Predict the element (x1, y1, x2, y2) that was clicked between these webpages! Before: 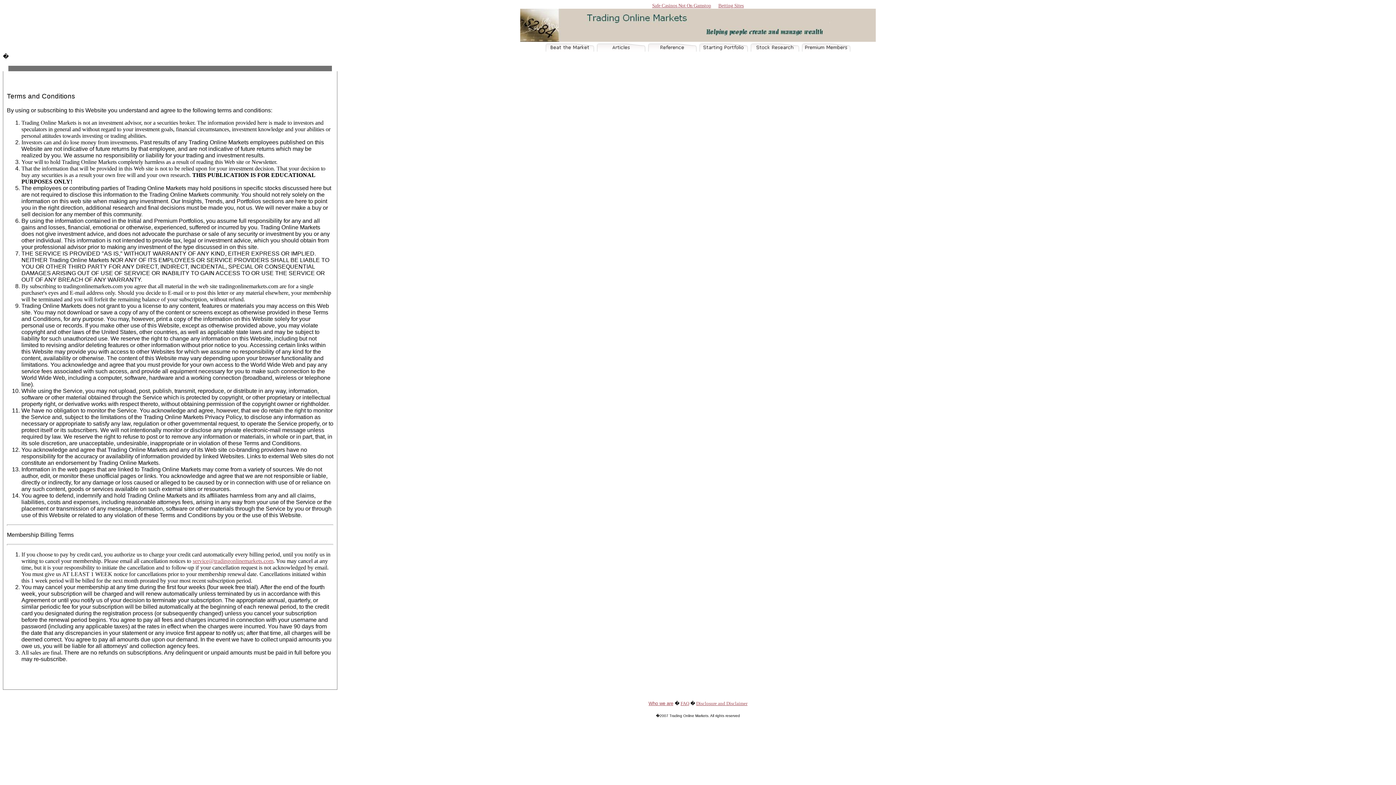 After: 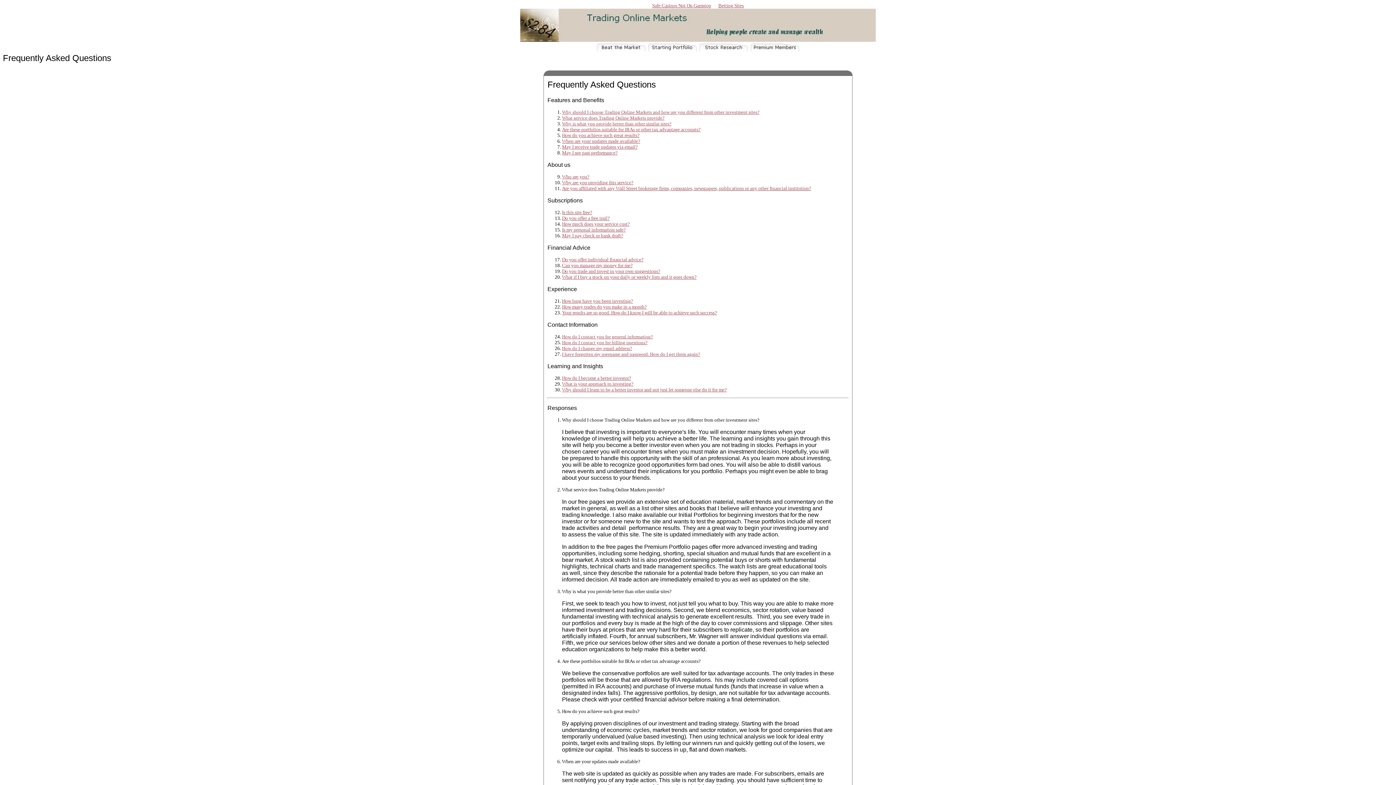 Action: label: FAQ bbox: (680, 701, 689, 706)